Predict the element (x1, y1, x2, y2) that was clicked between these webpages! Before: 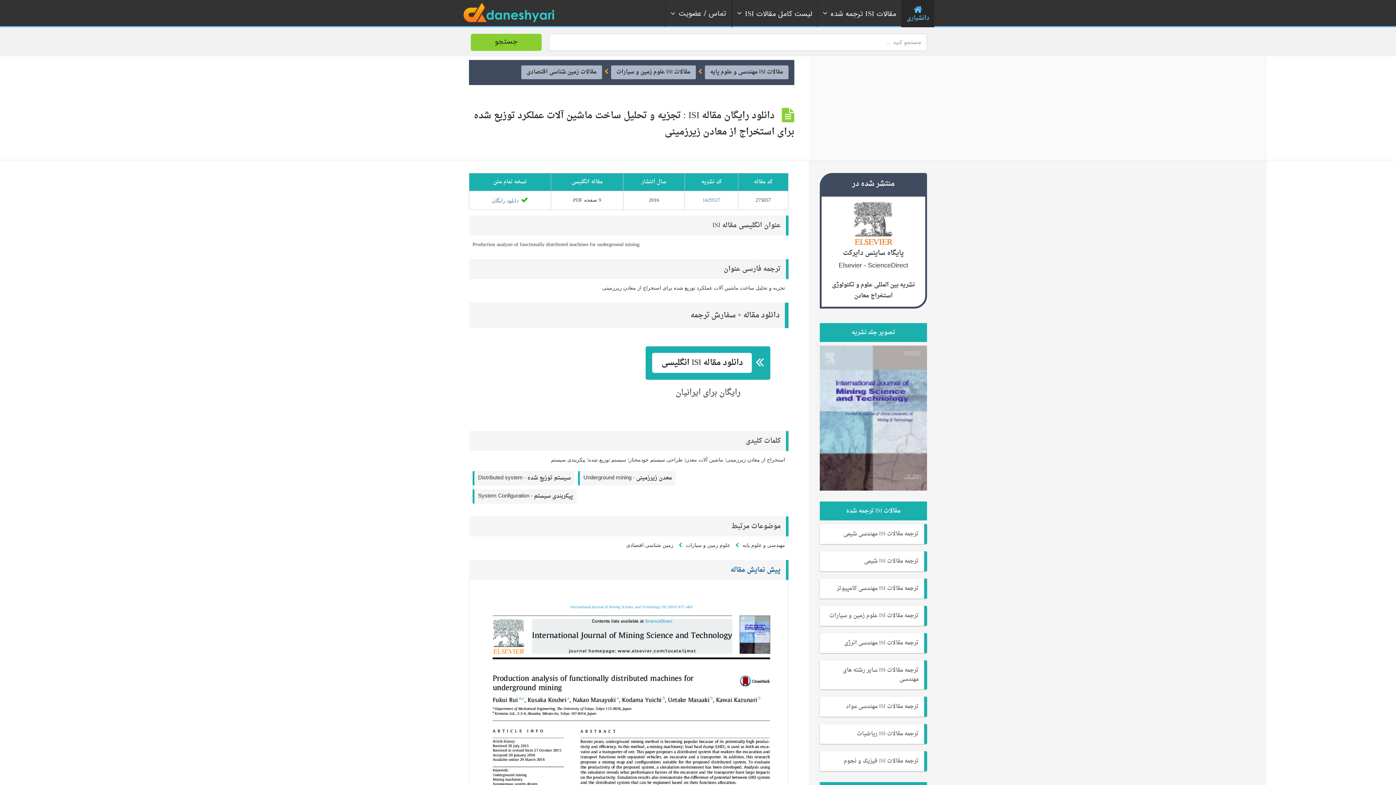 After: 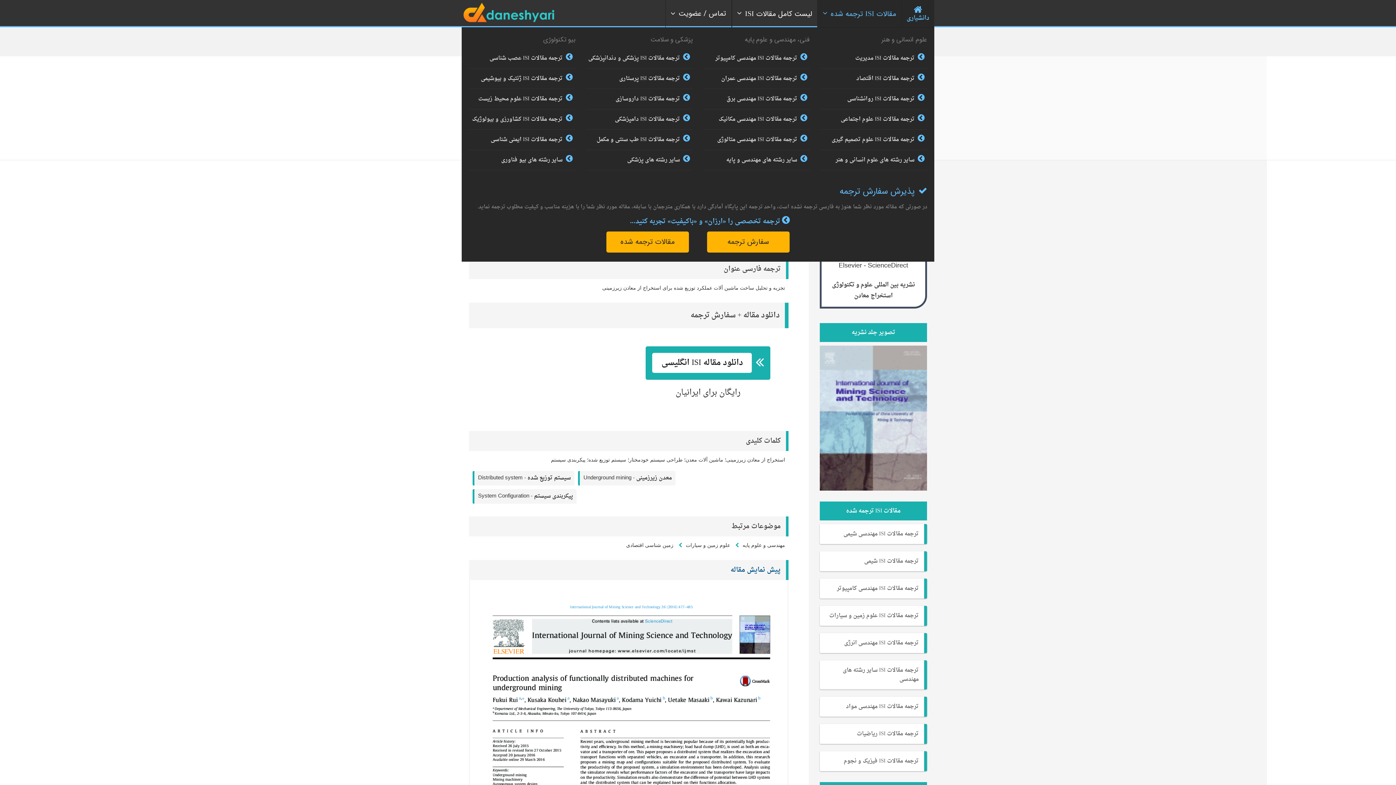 Action: label: مقالات ISI ترجمه شده bbox: (817, 0, 901, 27)